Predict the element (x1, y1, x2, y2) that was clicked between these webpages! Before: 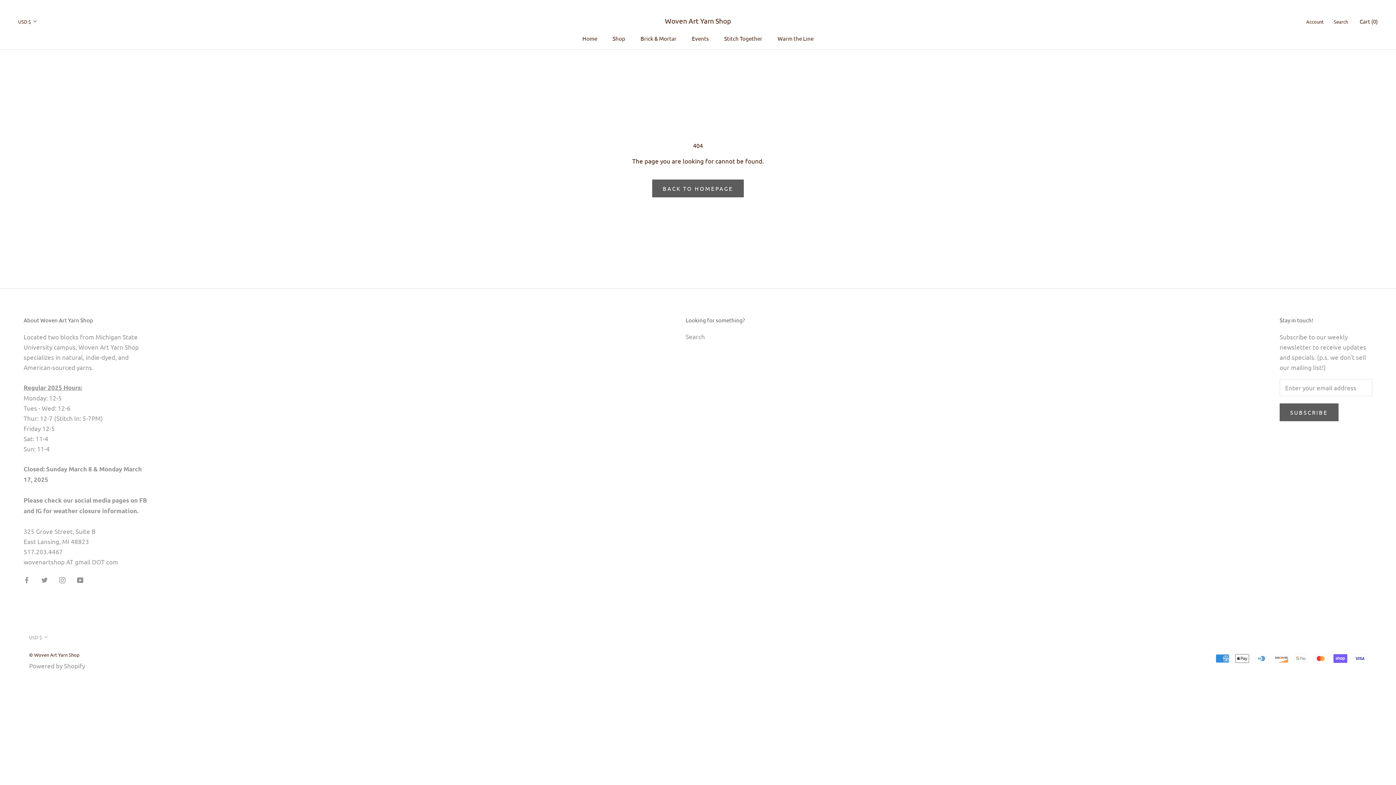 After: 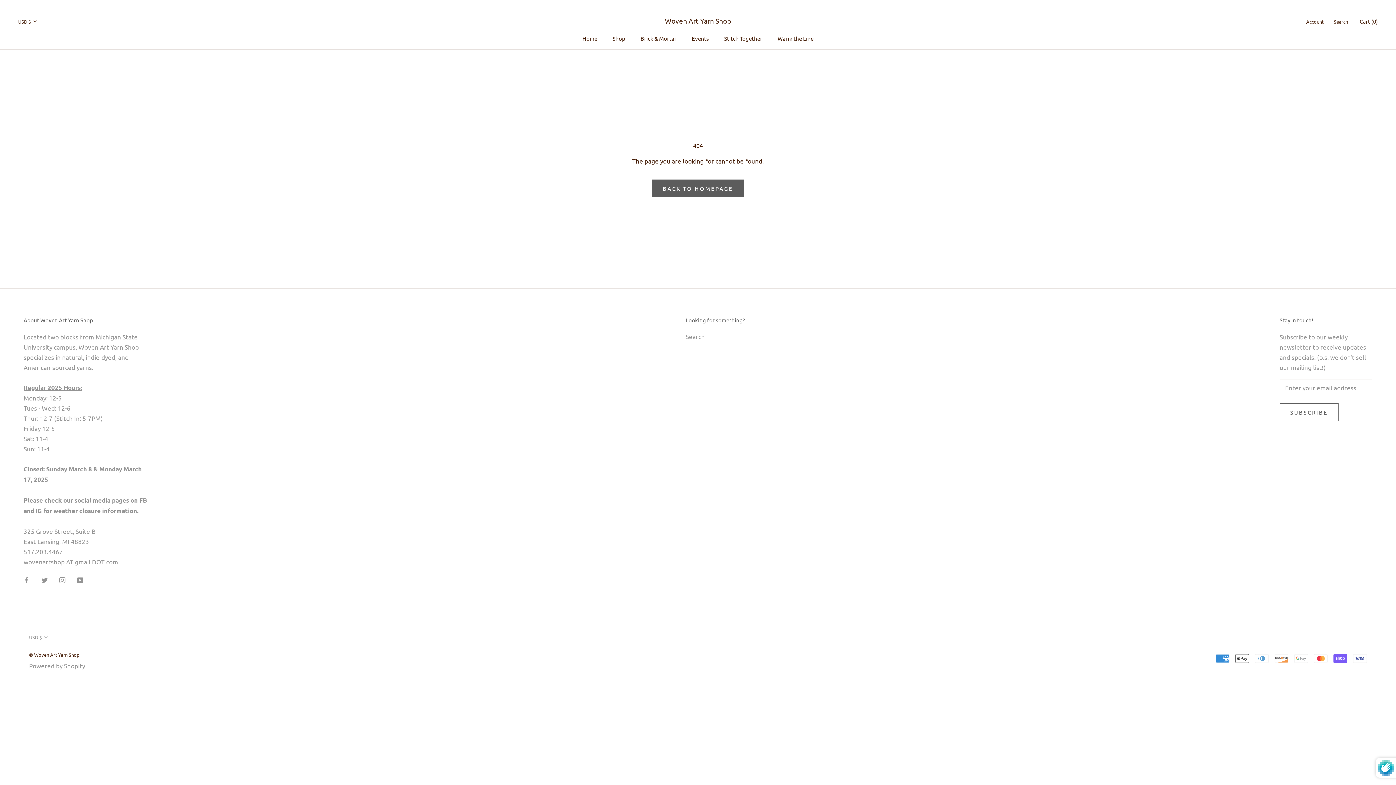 Action: label: SUBSCRIBE bbox: (1280, 403, 1338, 421)